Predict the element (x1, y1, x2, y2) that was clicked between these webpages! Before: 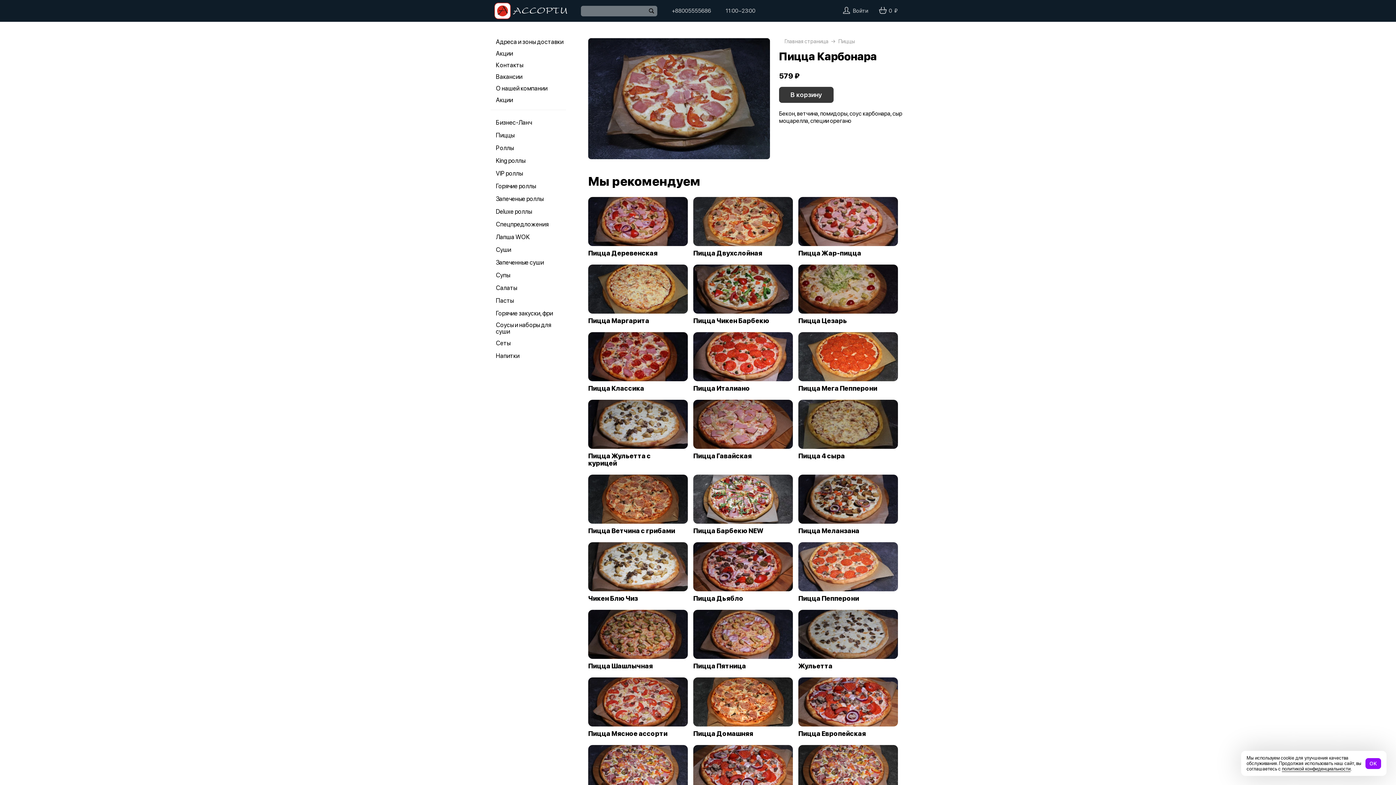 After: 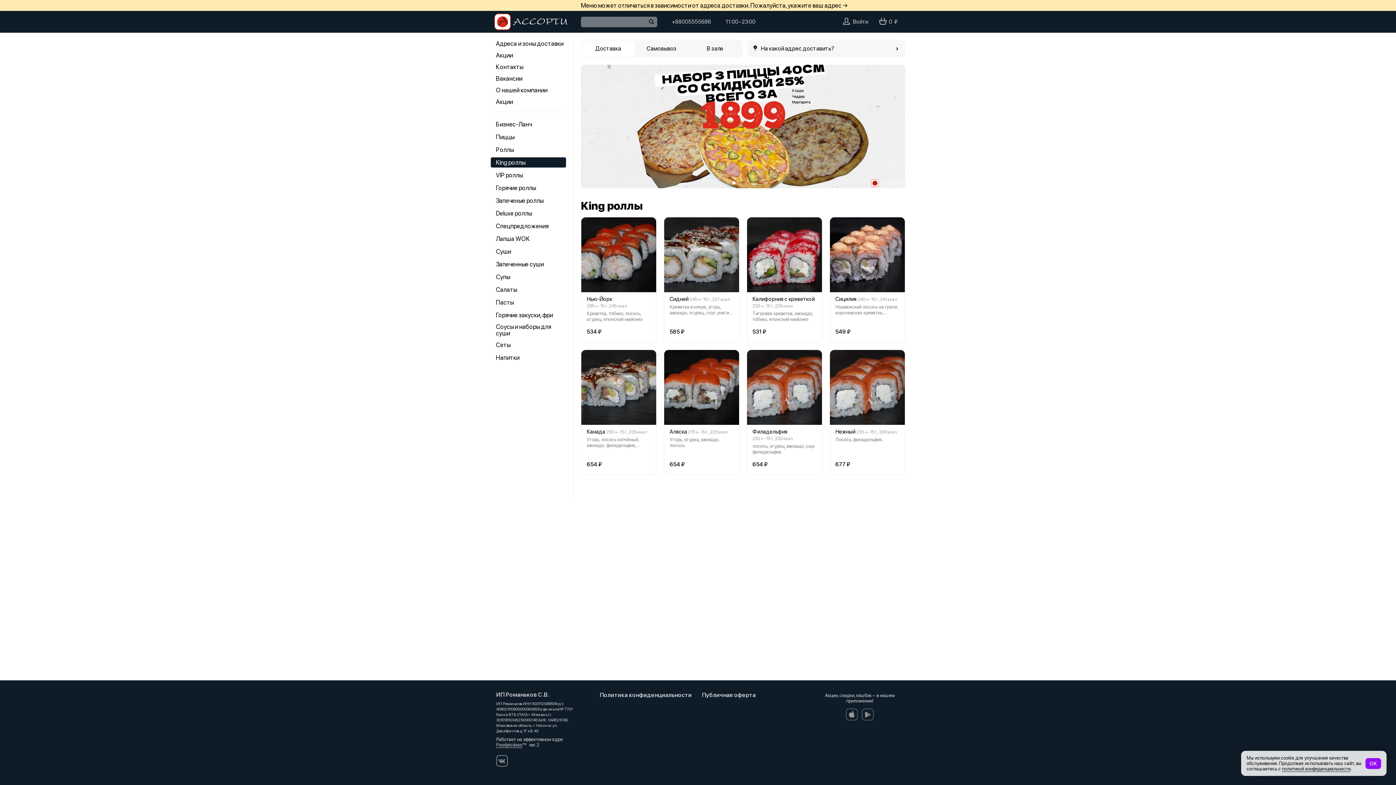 Action: bbox: (490, 155, 566, 165) label: King роллы